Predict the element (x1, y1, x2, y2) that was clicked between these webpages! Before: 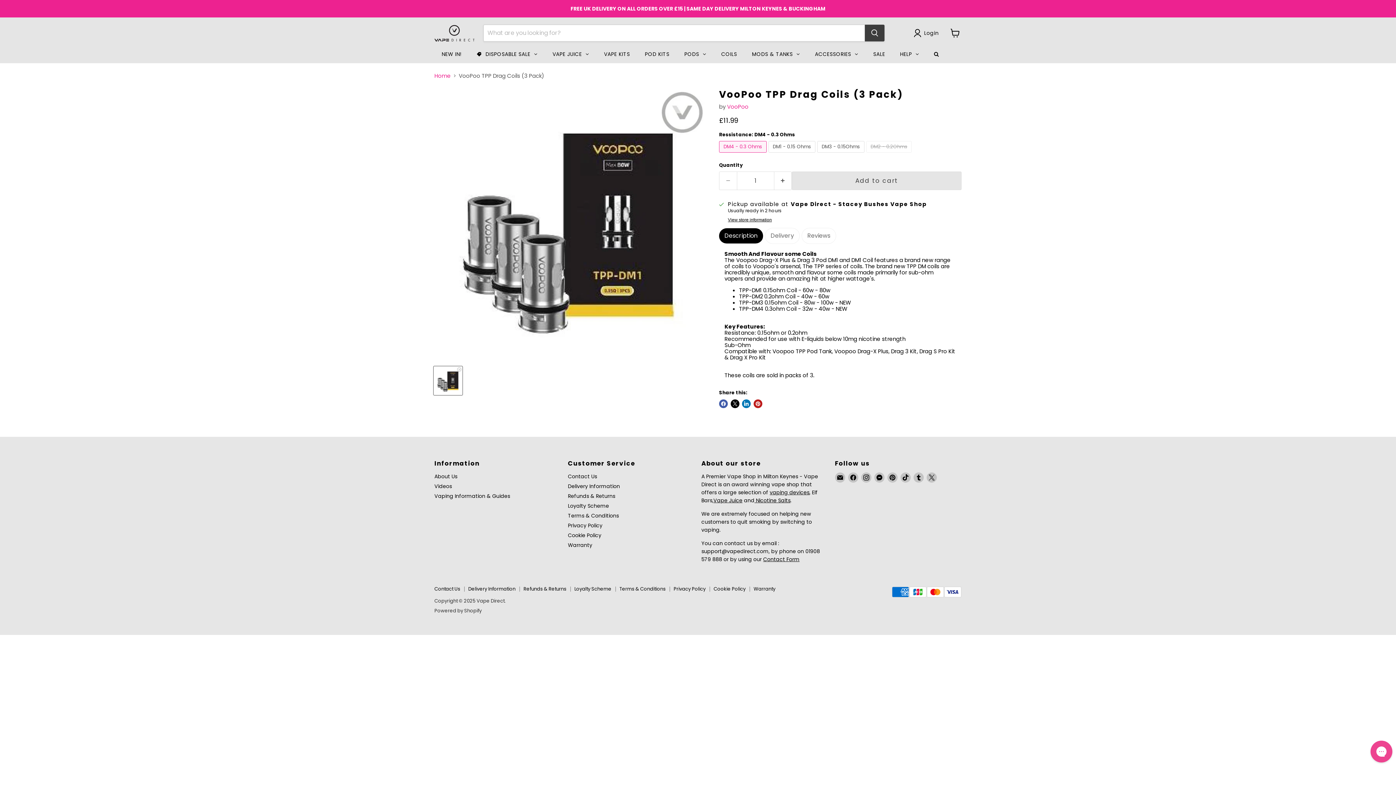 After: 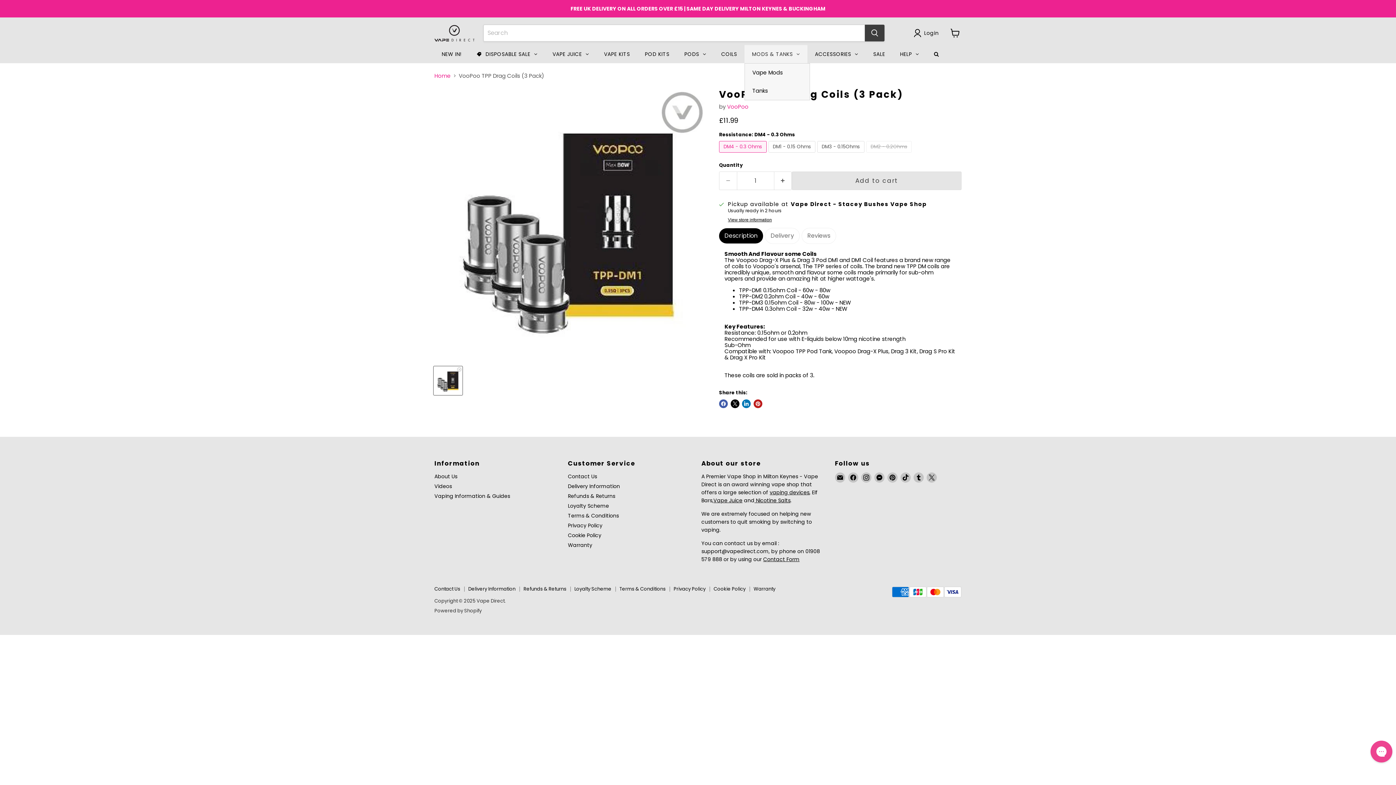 Action: bbox: (744, 45, 807, 63) label: MODS & TANKS